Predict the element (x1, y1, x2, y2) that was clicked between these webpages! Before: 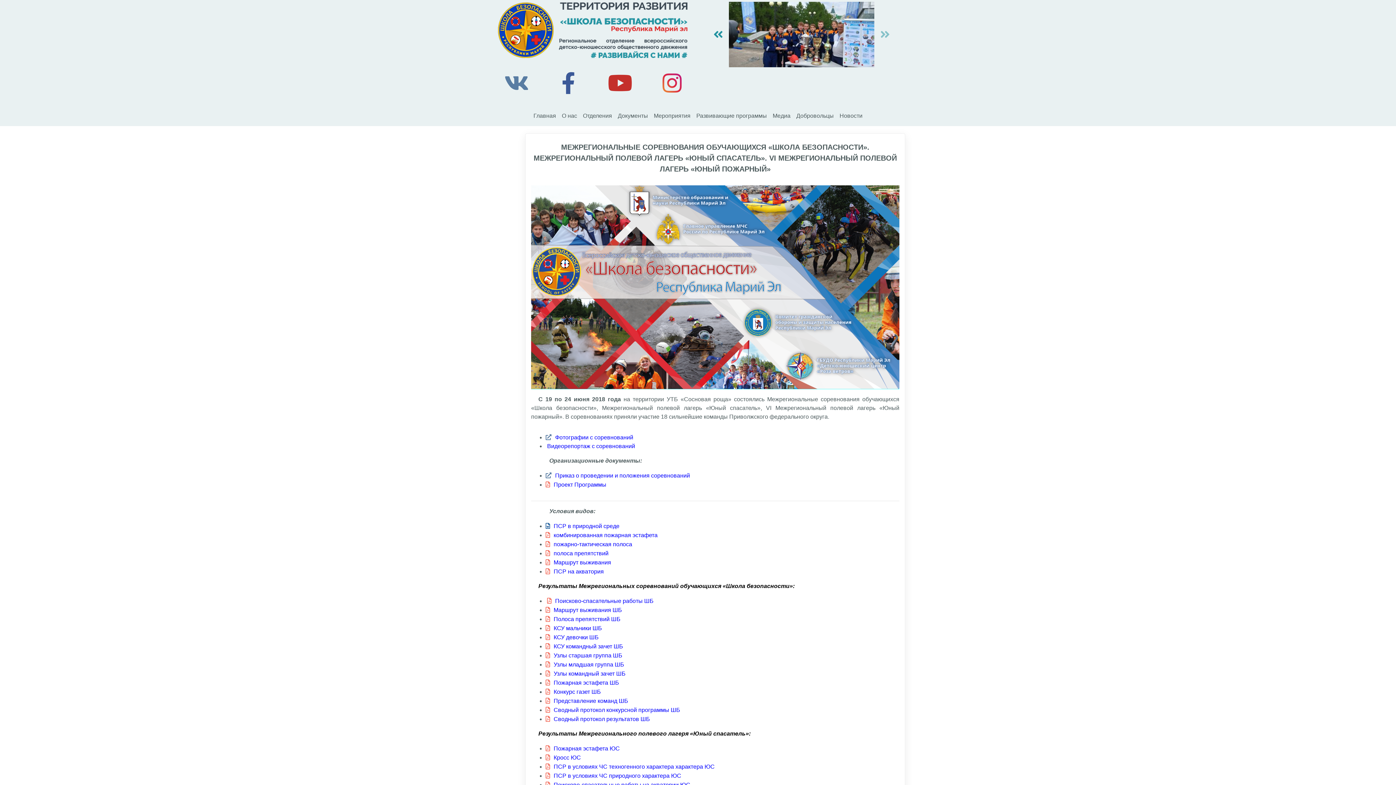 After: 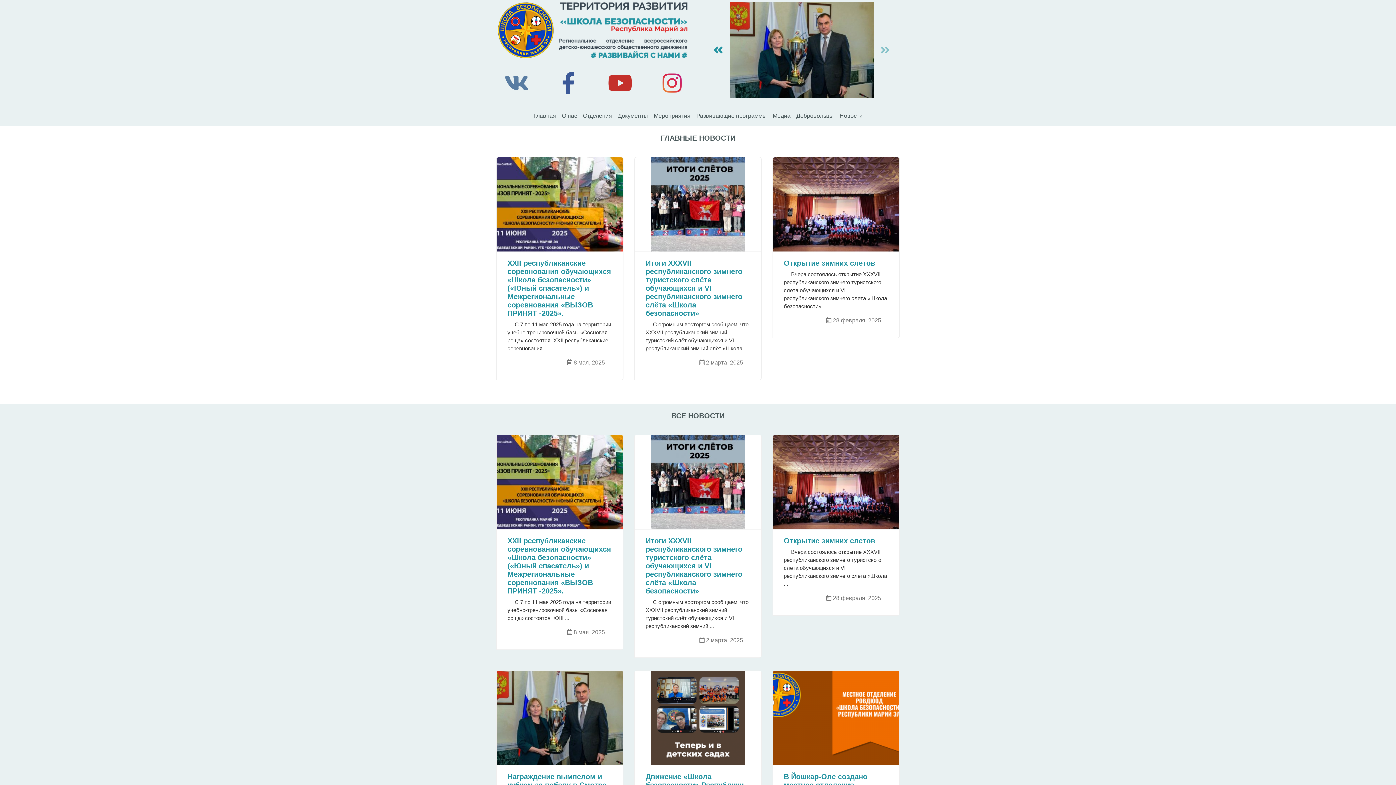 Action: bbox: (496, 26, 692, 32)